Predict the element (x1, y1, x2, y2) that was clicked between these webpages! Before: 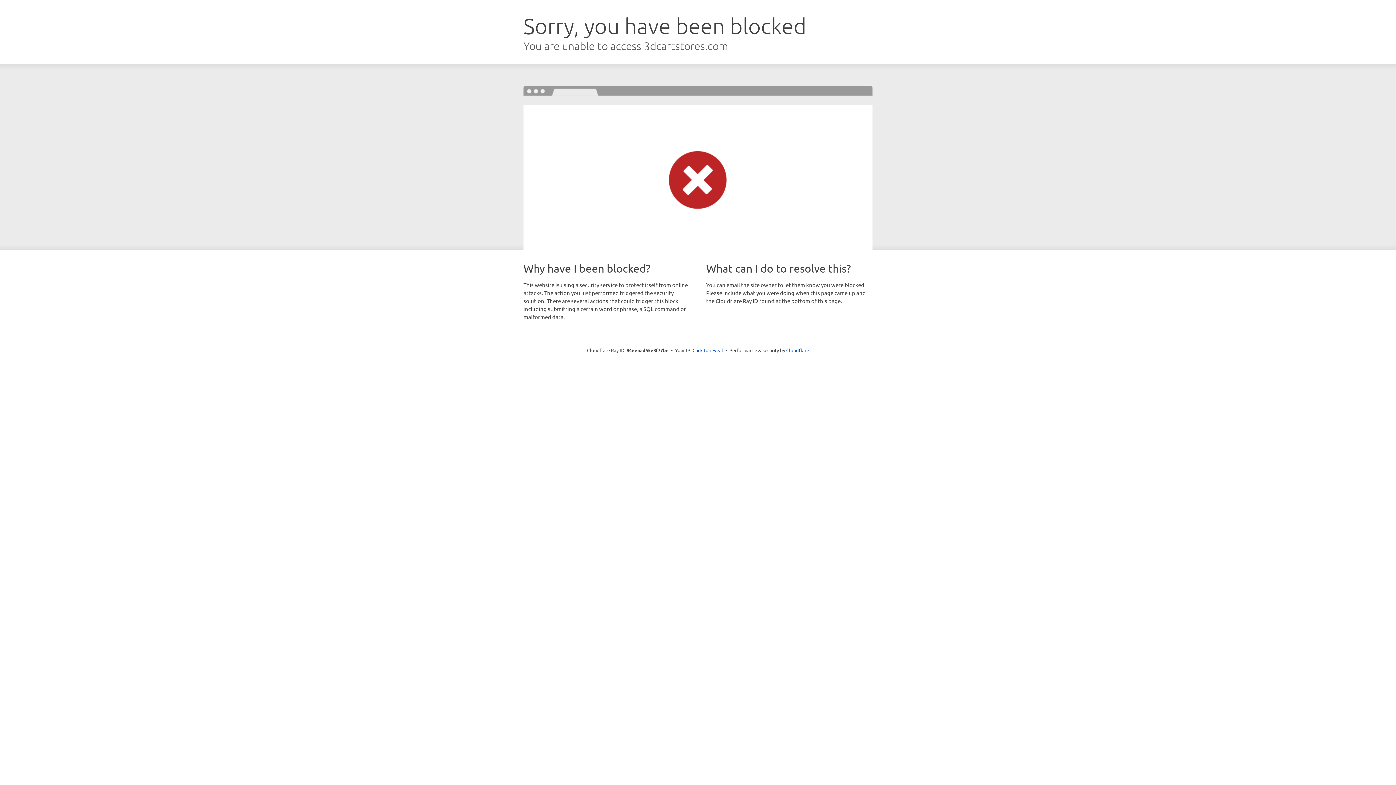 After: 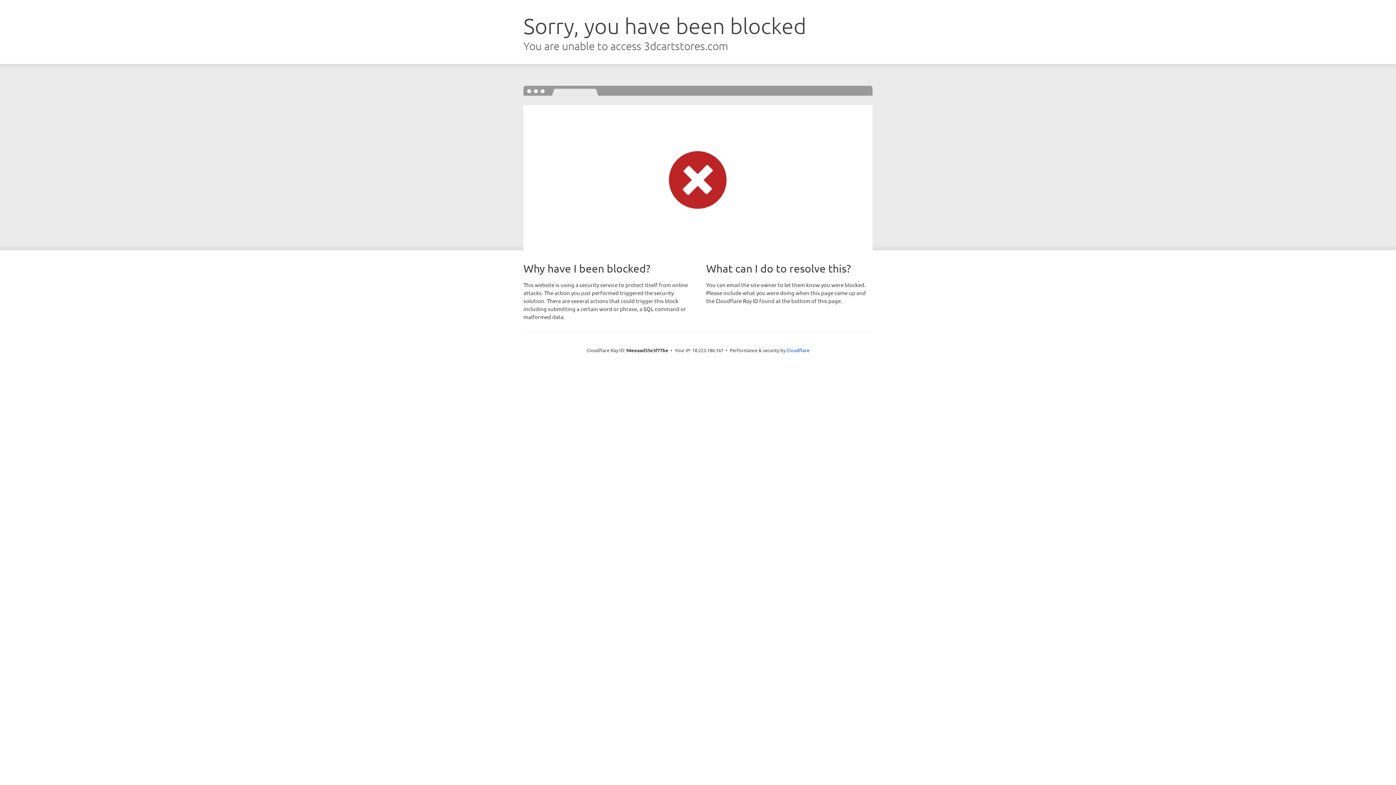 Action: bbox: (692, 346, 723, 353) label: Click to reveal